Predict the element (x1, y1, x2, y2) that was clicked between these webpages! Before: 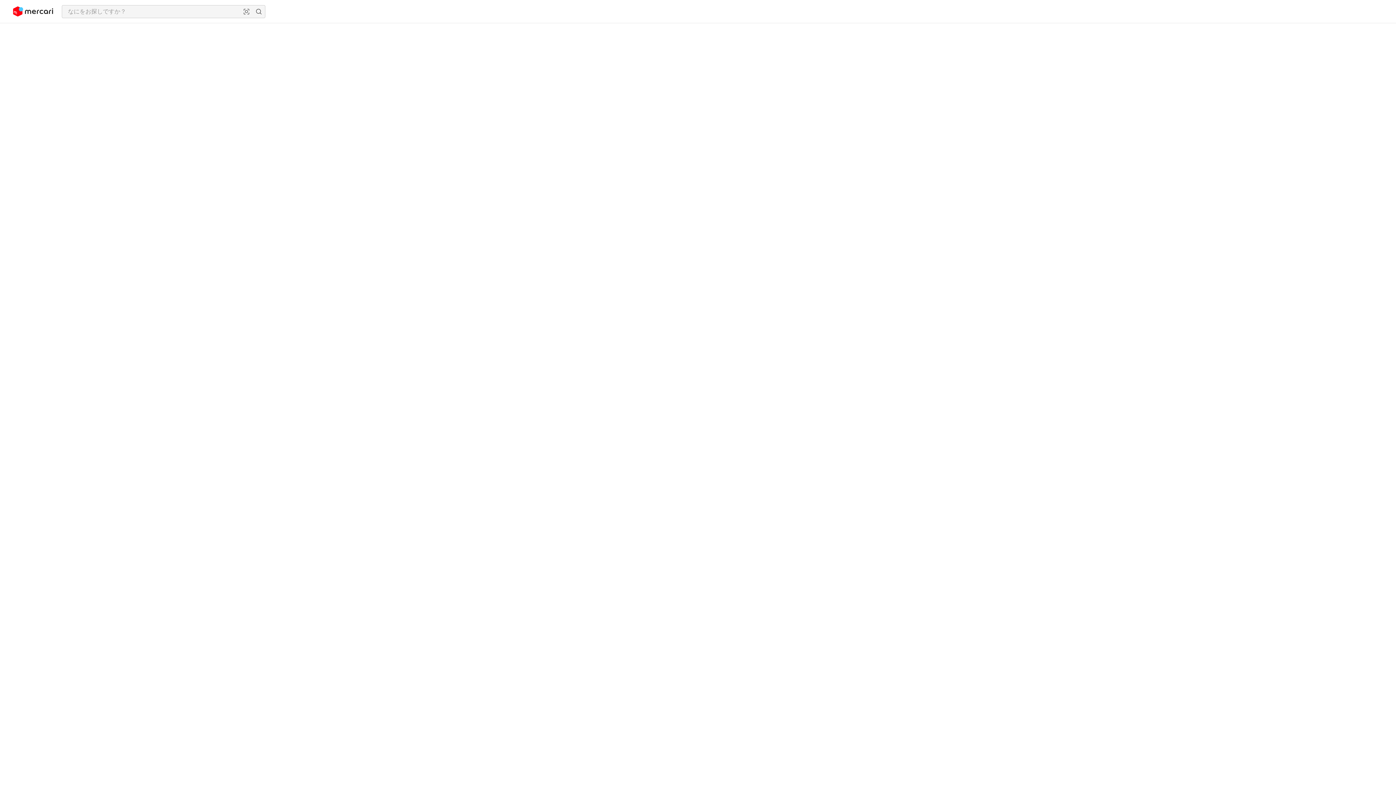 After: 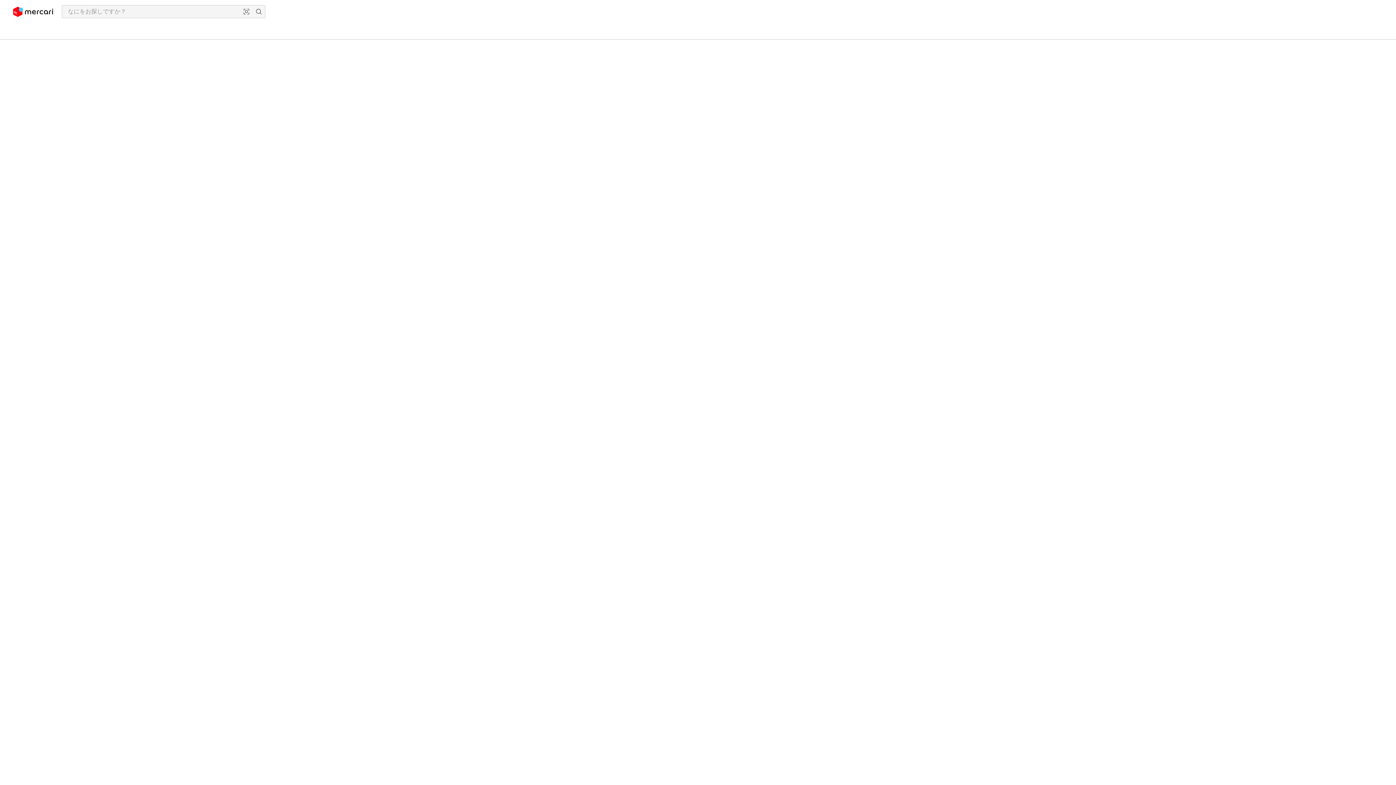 Action: bbox: (13, 2, 53, 20)